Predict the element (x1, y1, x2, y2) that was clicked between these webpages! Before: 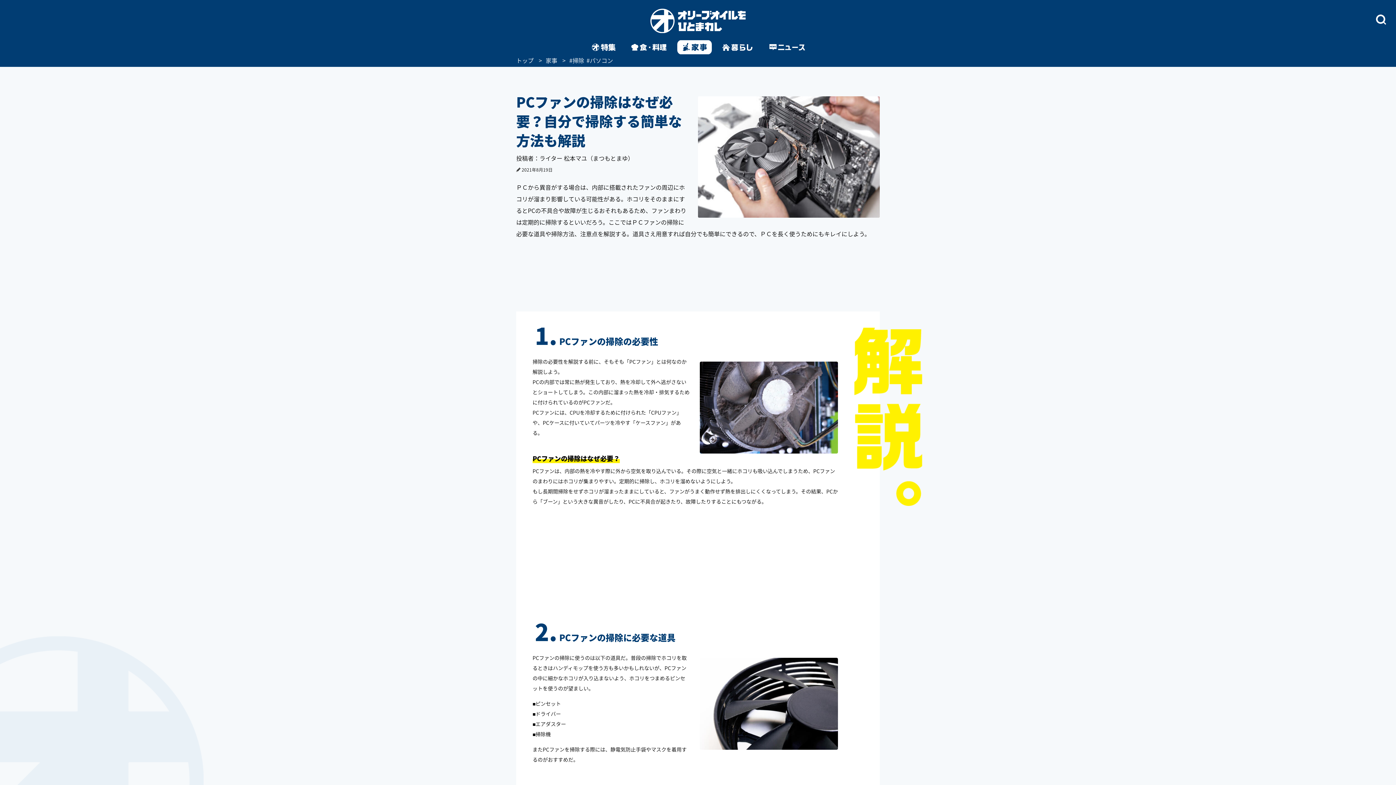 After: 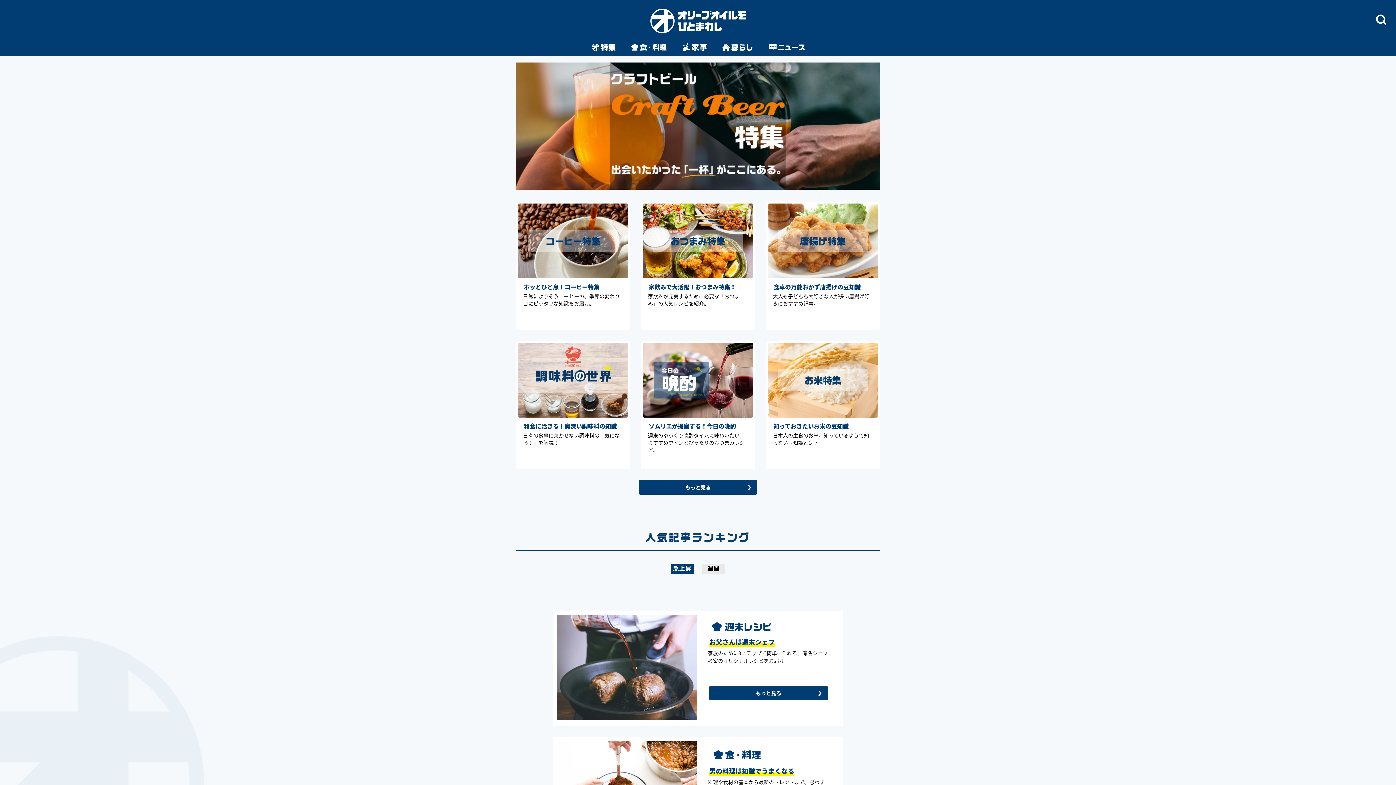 Action: bbox: (650, 8, 745, 32)